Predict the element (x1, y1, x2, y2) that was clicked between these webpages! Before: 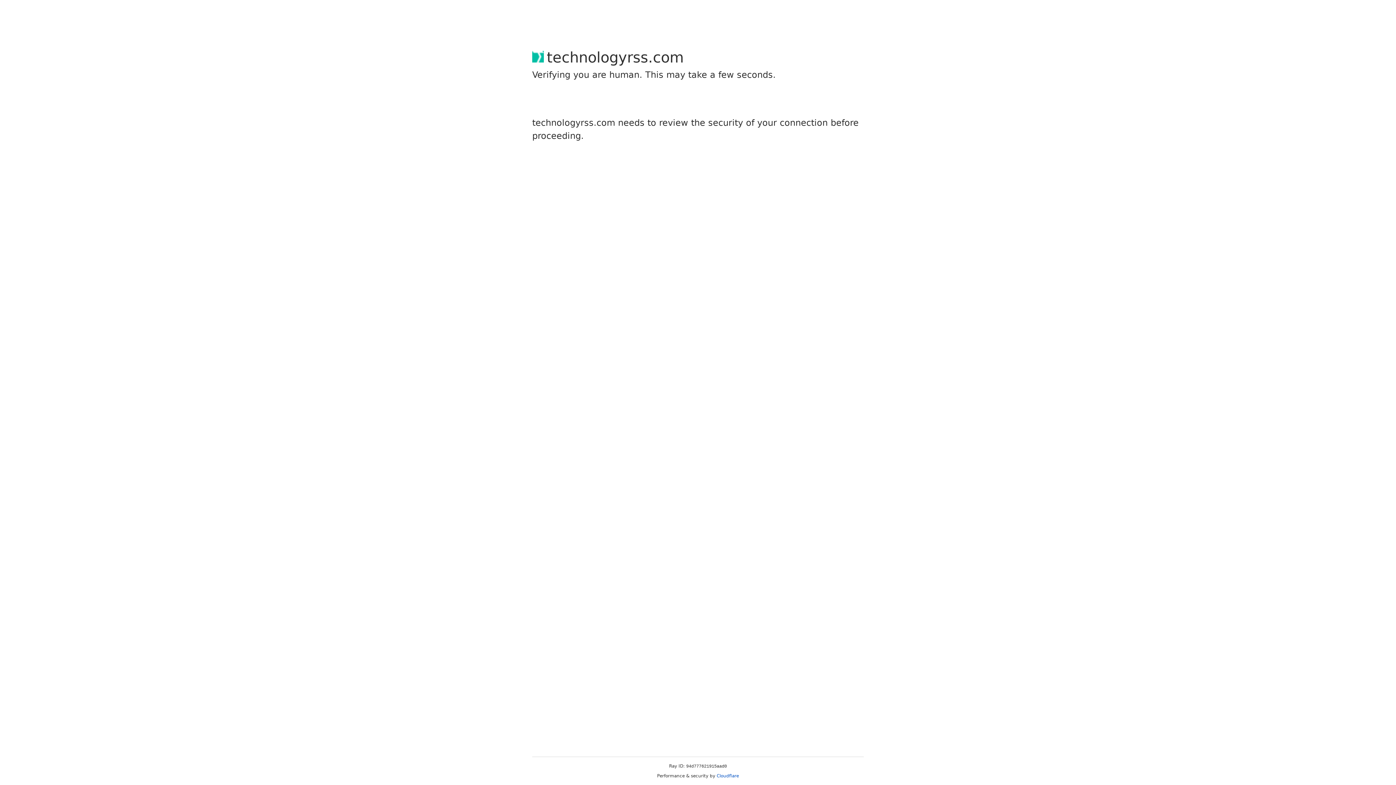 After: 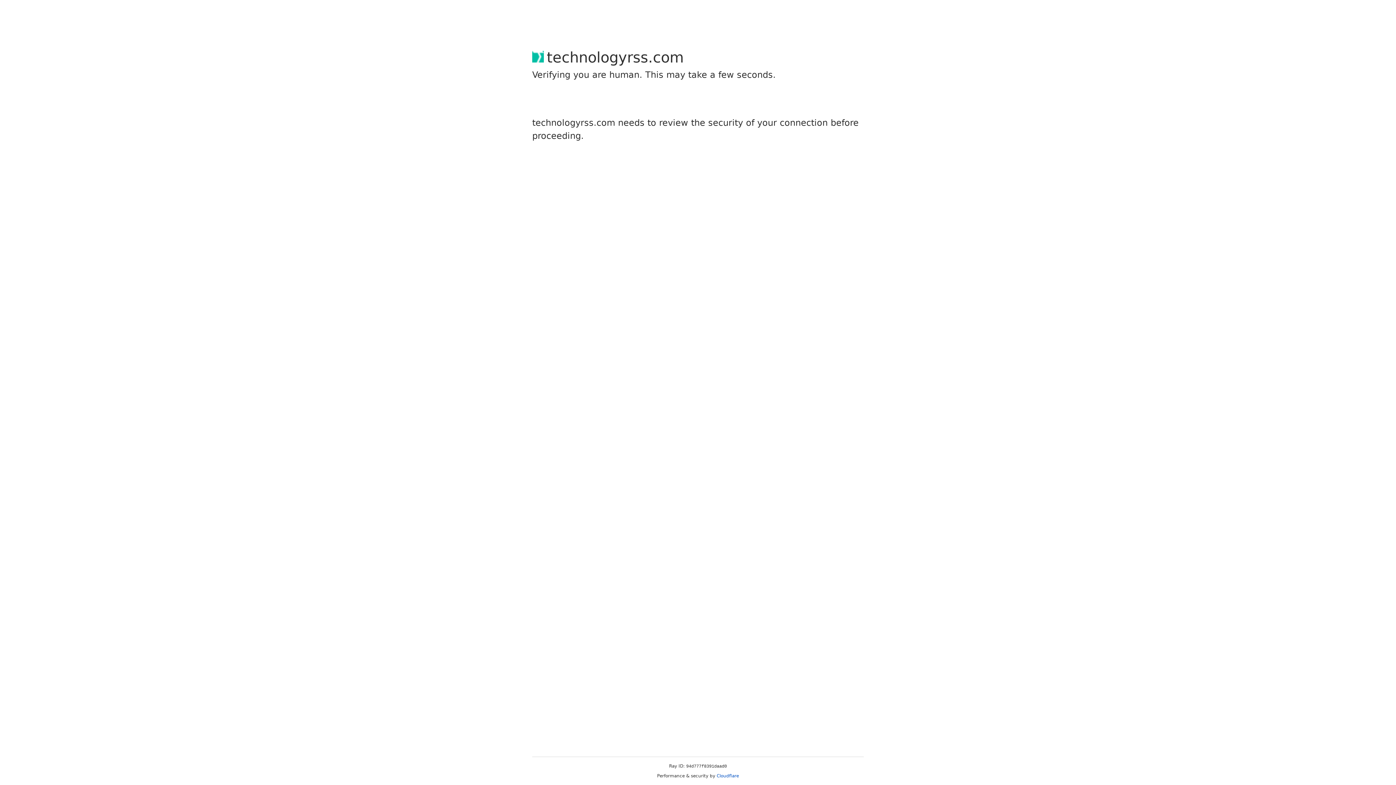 Action: bbox: (716, 773, 739, 778) label: Cloudflare